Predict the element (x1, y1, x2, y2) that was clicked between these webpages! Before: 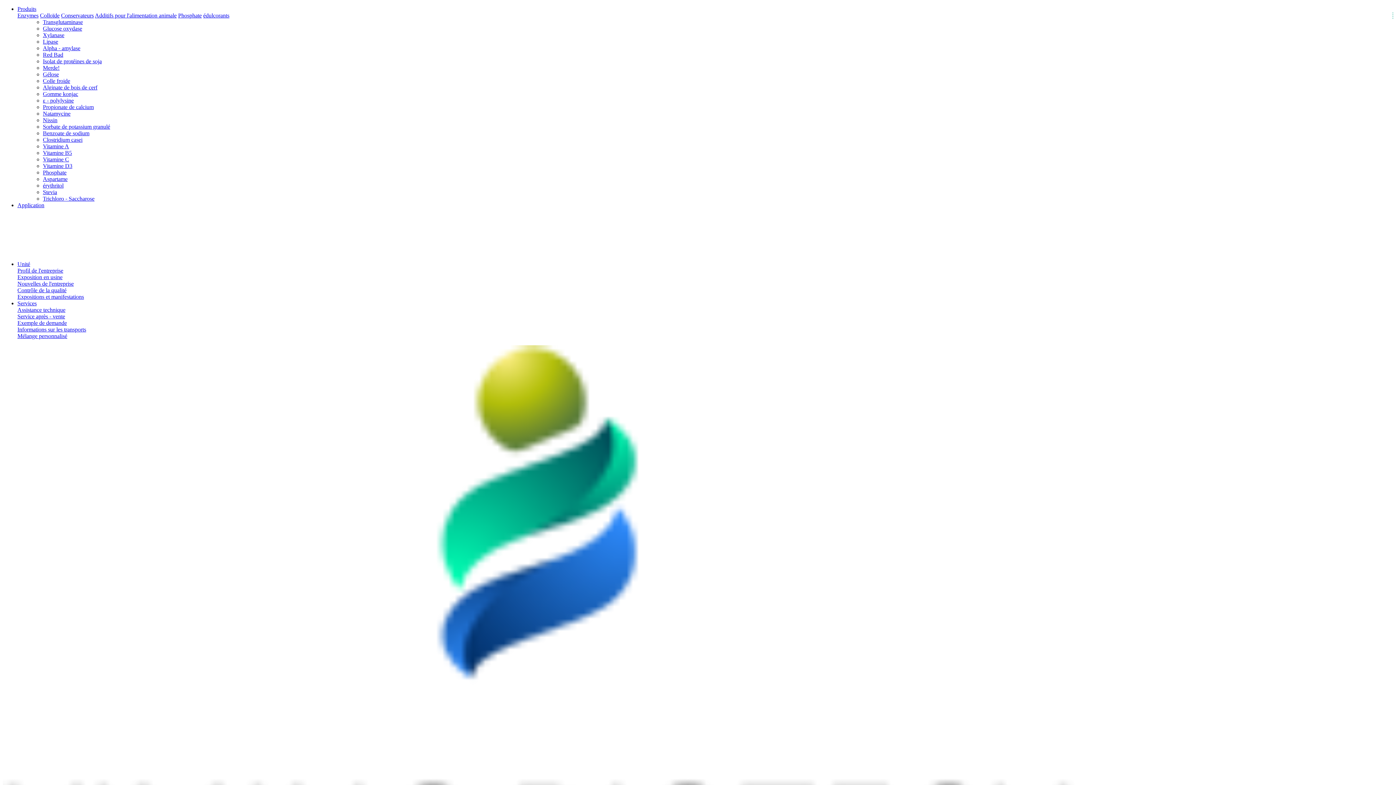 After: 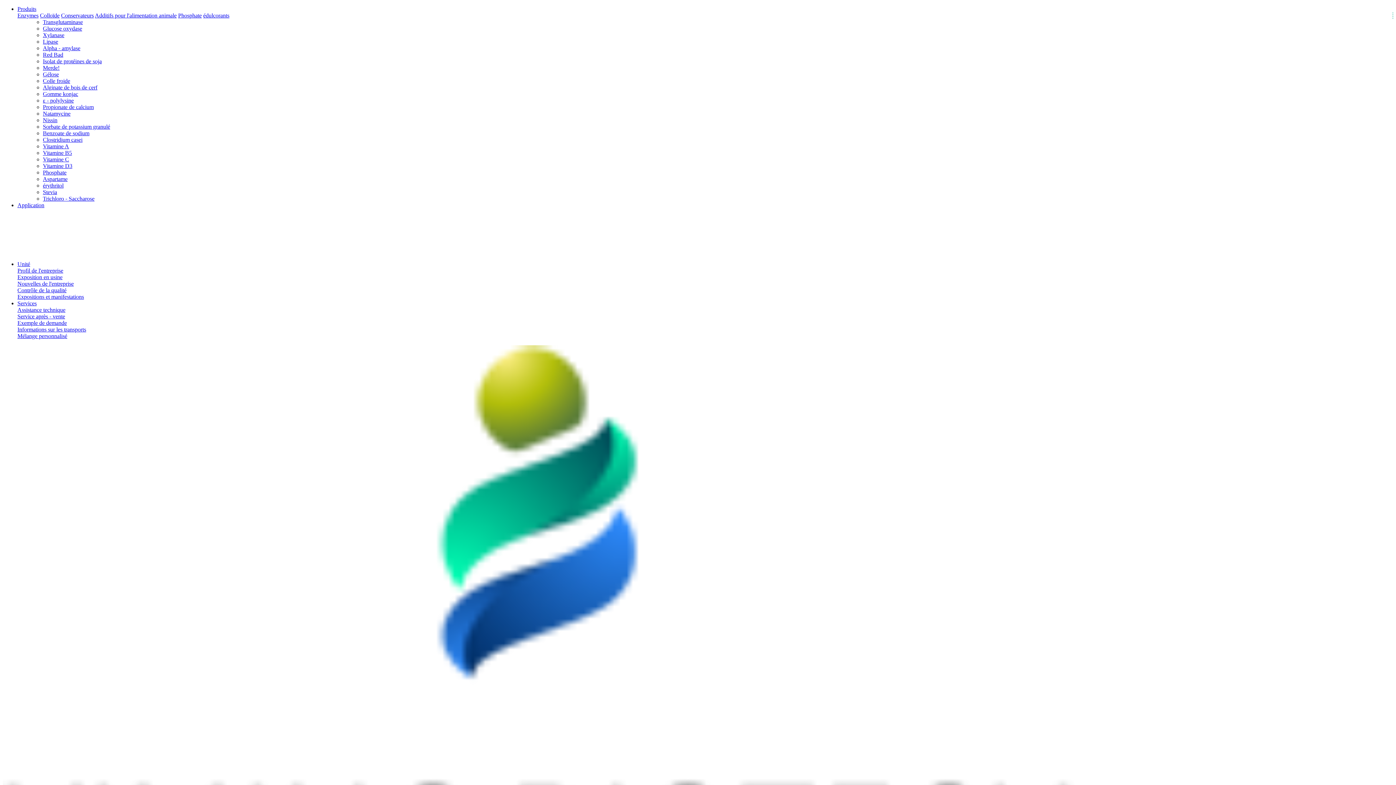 Action: bbox: (42, 25, 82, 31) label: Glucose oxydase